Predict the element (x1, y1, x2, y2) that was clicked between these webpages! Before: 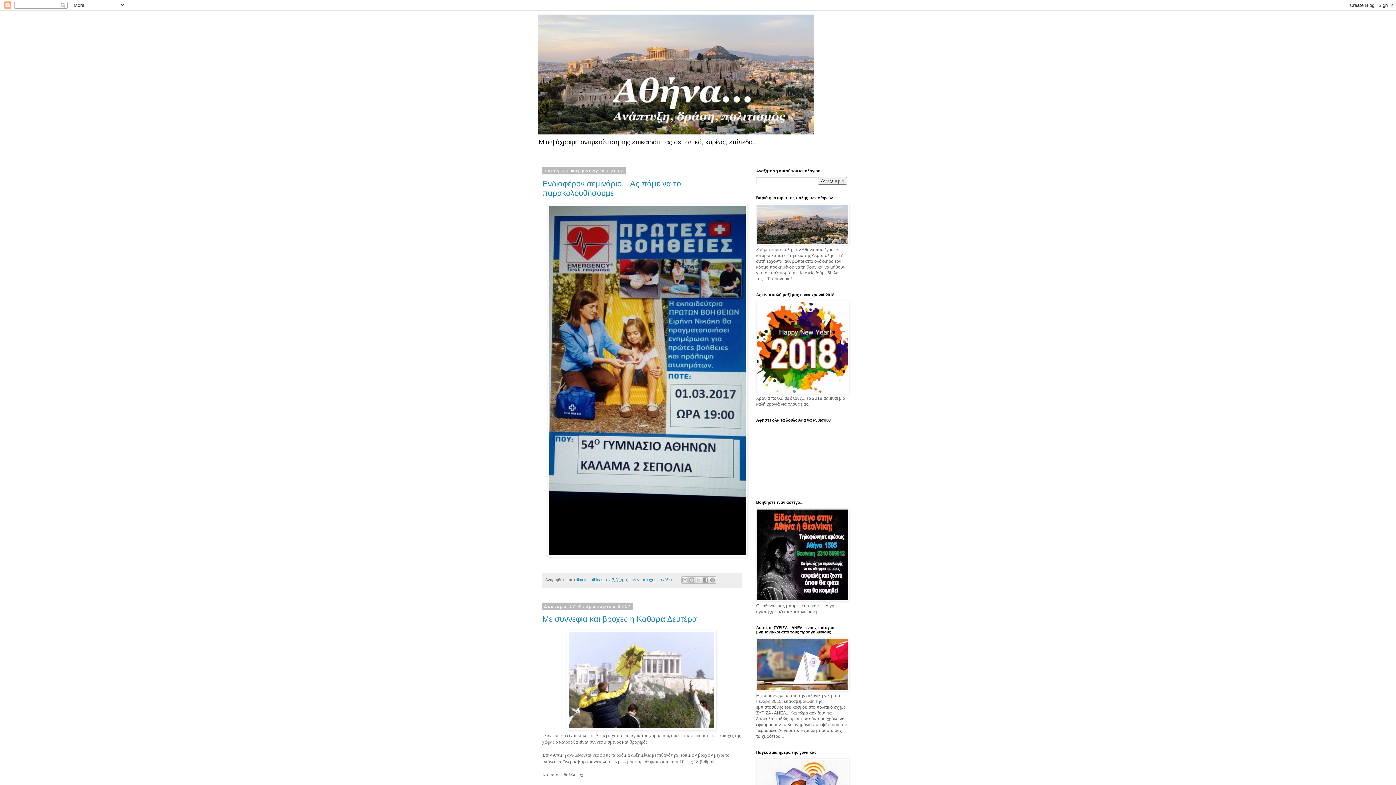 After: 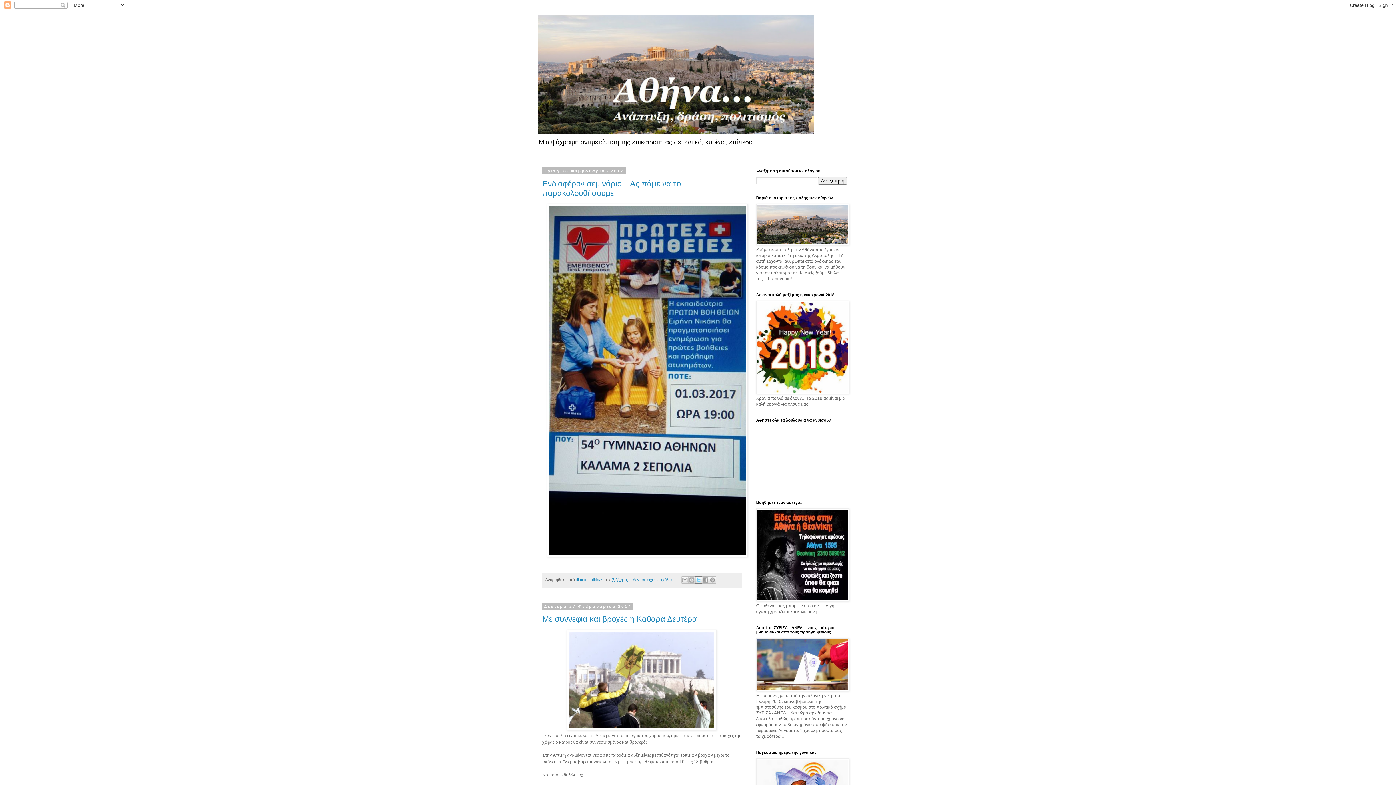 Action: label: Κοινοποίηση στο X bbox: (695, 576, 702, 584)